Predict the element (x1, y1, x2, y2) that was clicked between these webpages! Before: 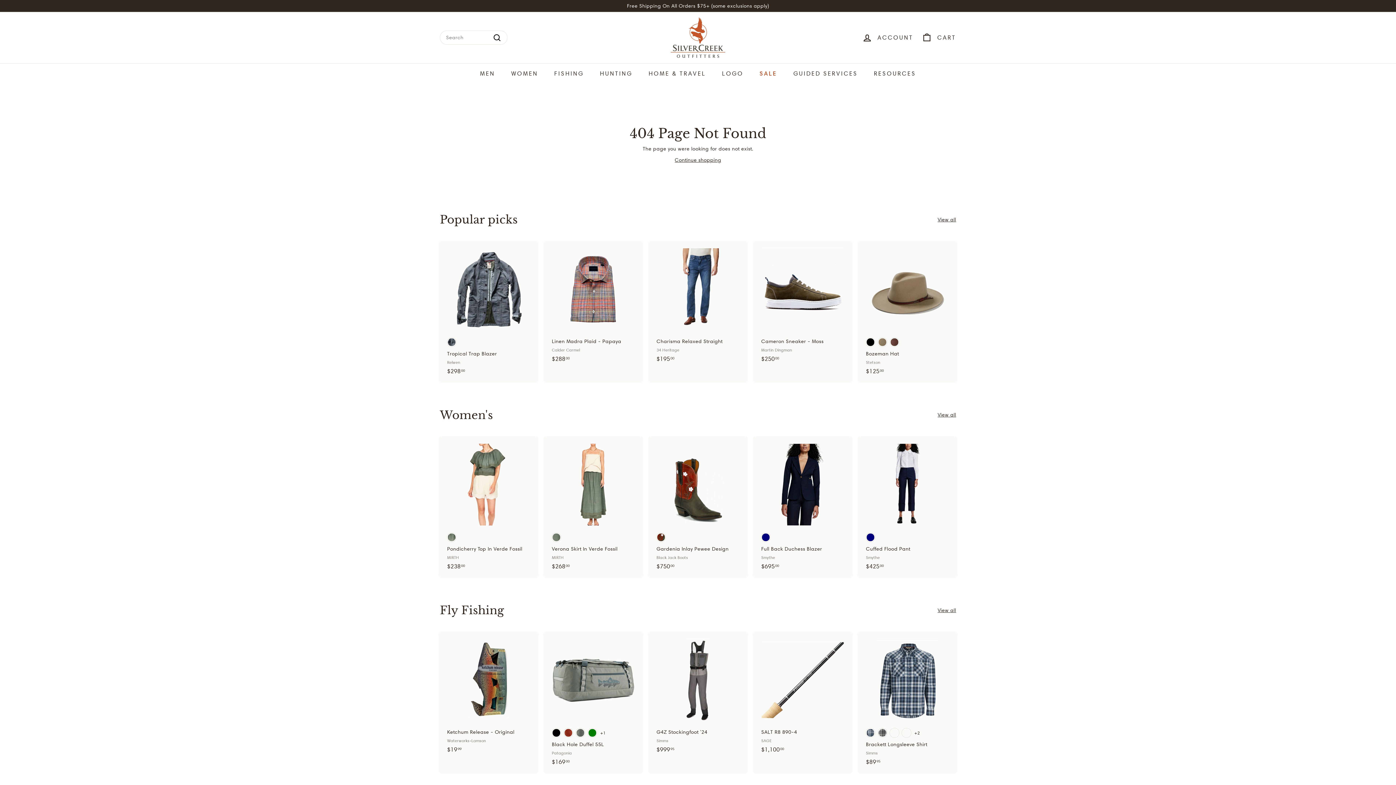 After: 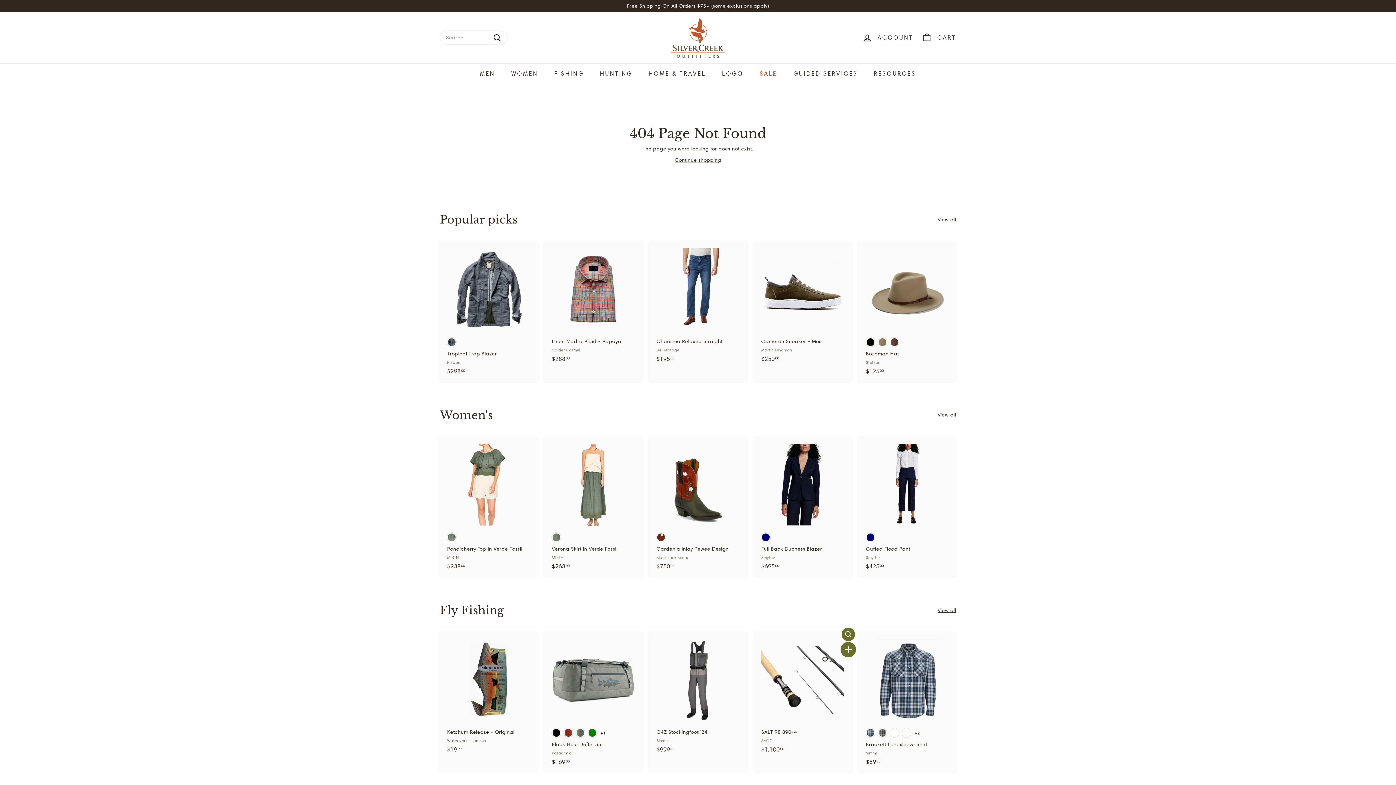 Action: label: Add to cart bbox: (850, 636, 855, 644)